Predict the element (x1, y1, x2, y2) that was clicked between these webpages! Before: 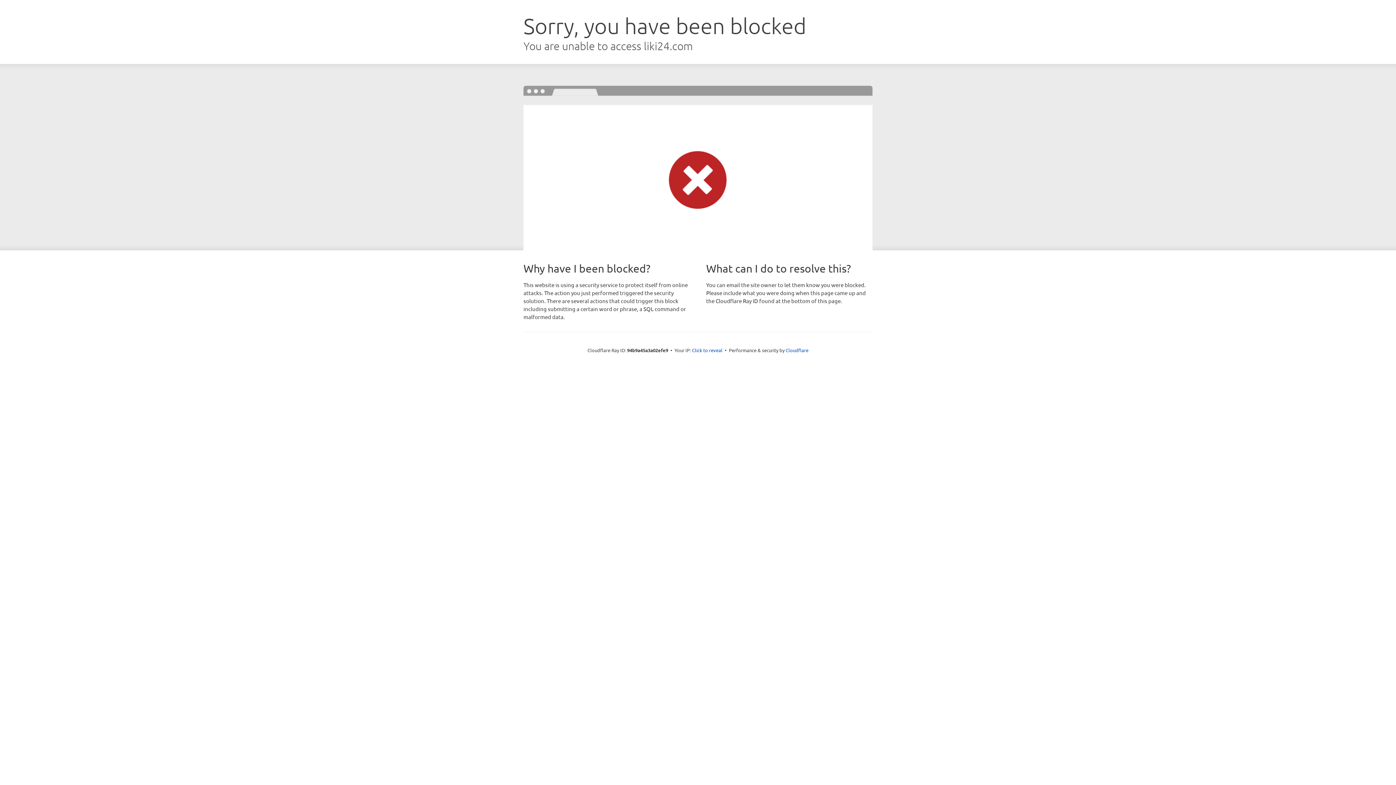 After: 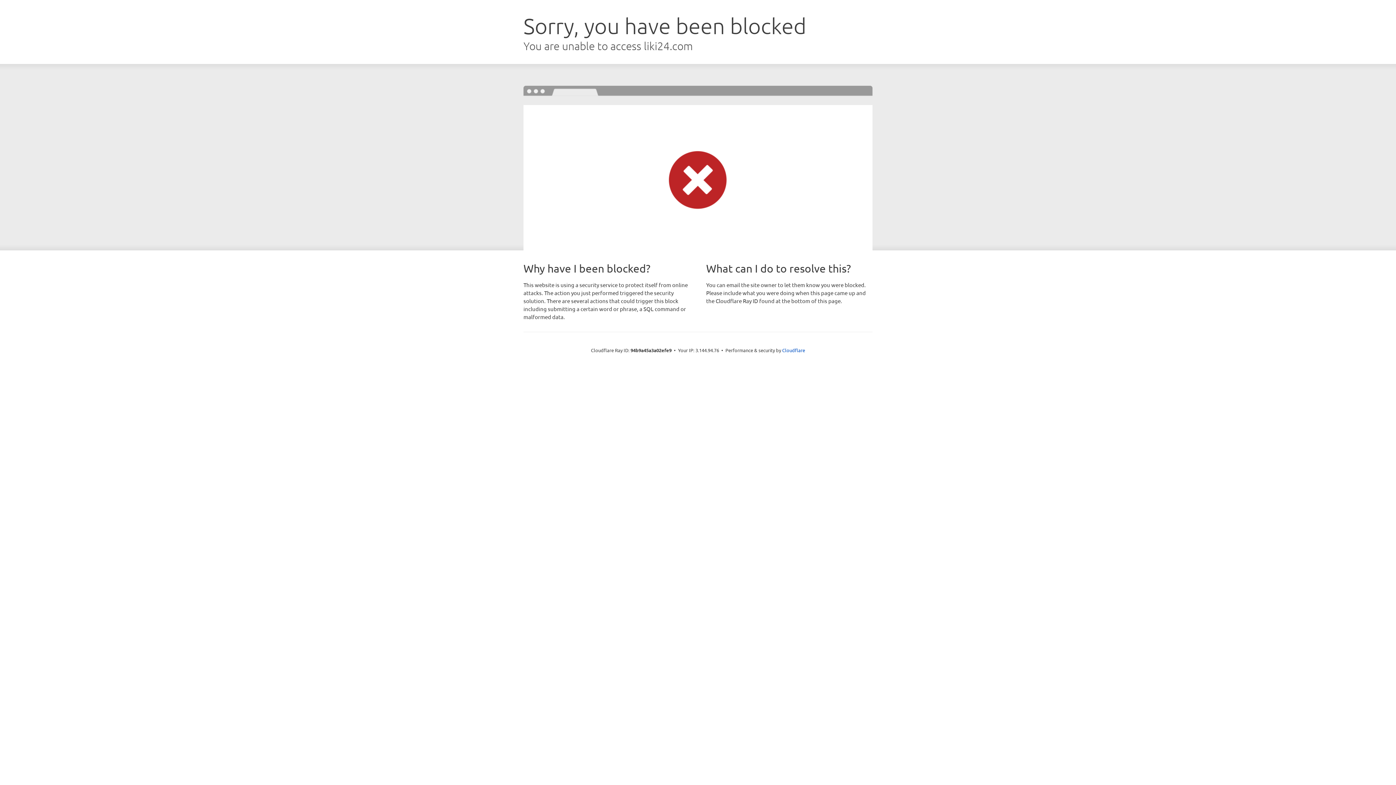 Action: label: Click to reveal bbox: (692, 346, 722, 353)